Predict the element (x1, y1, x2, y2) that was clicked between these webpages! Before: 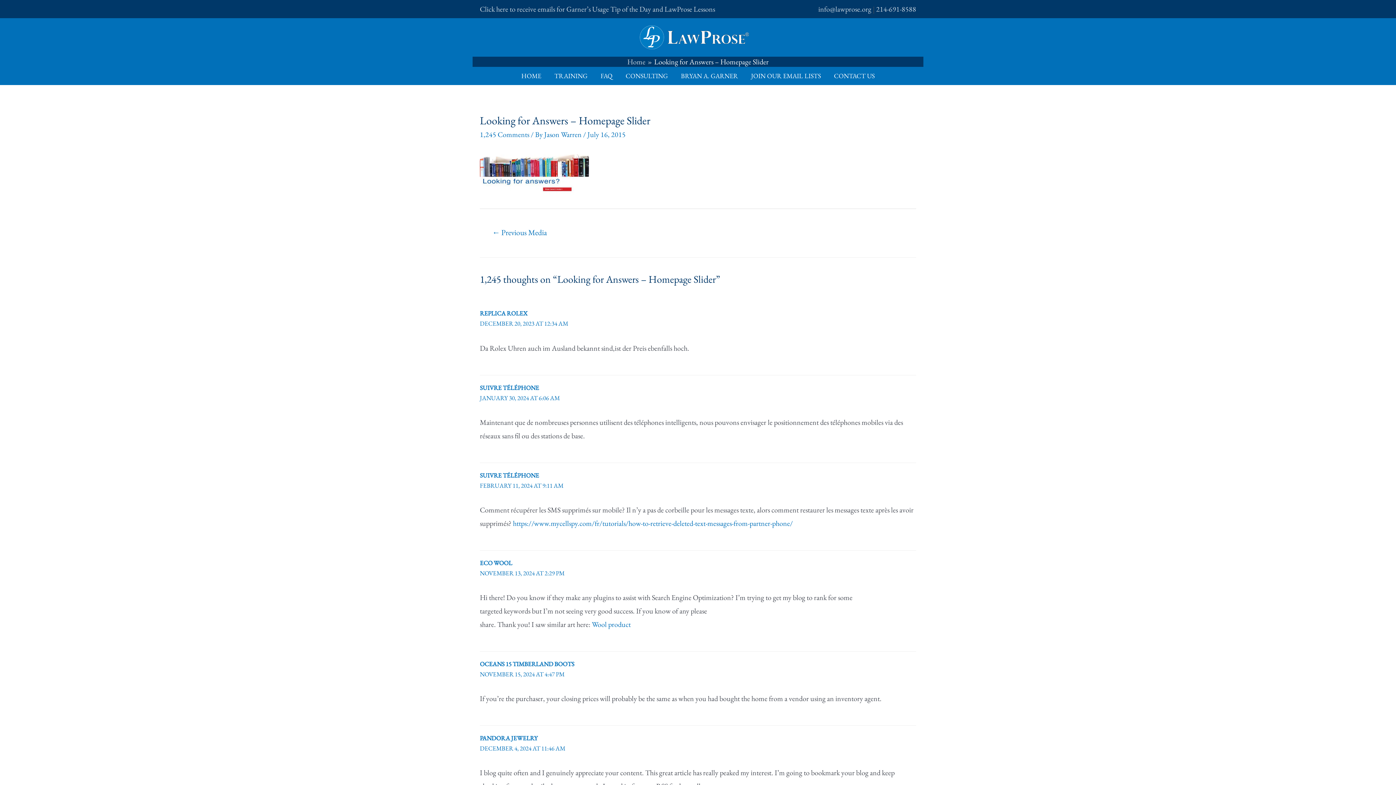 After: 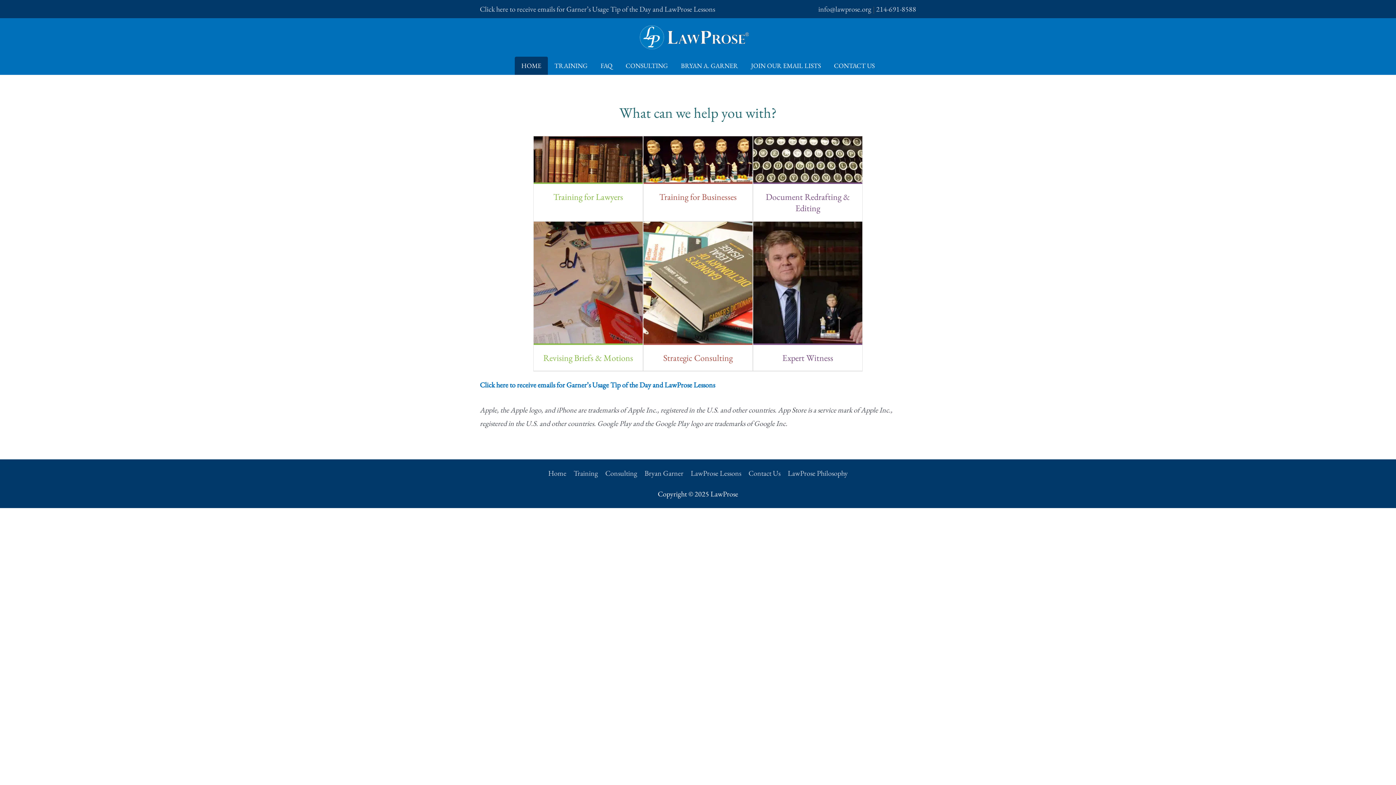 Action: bbox: (640, 31, 749, 41)